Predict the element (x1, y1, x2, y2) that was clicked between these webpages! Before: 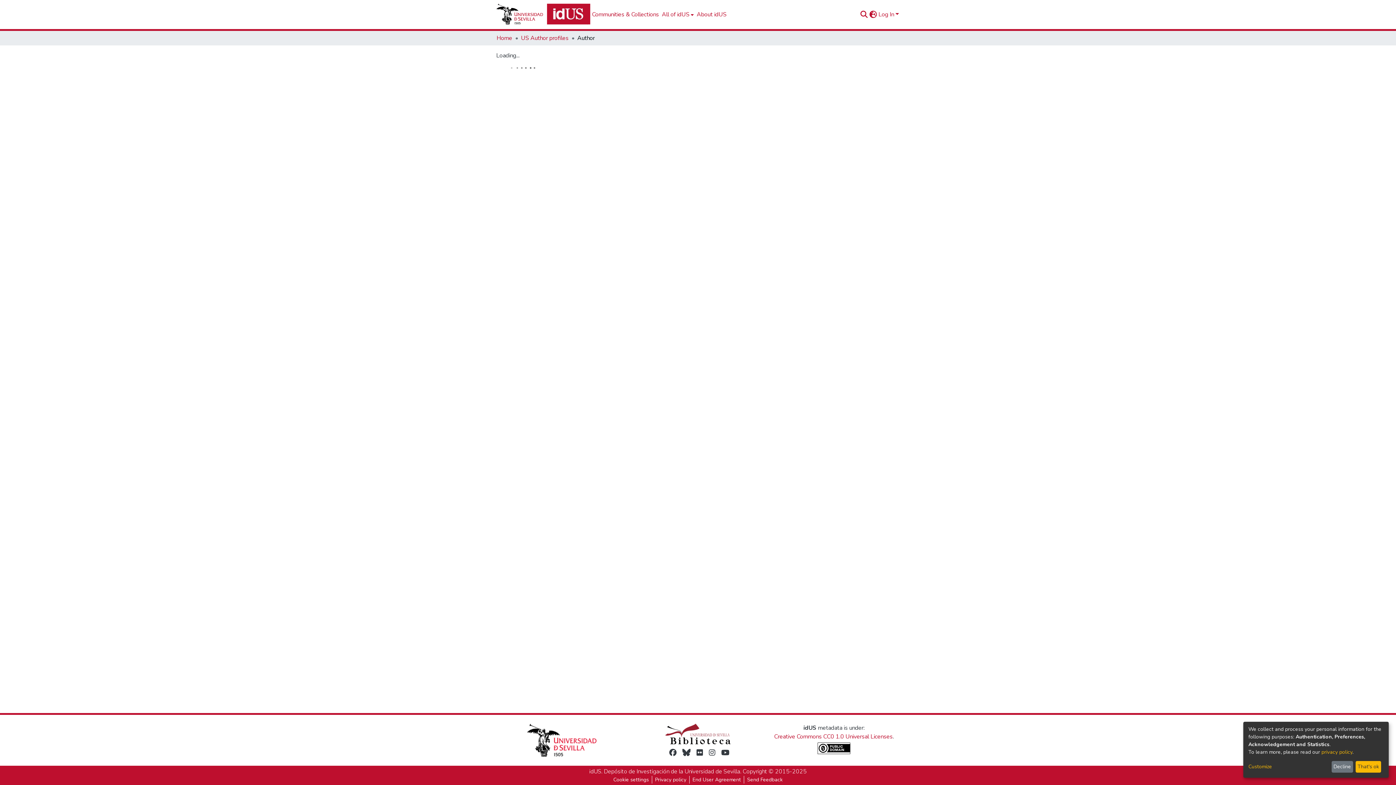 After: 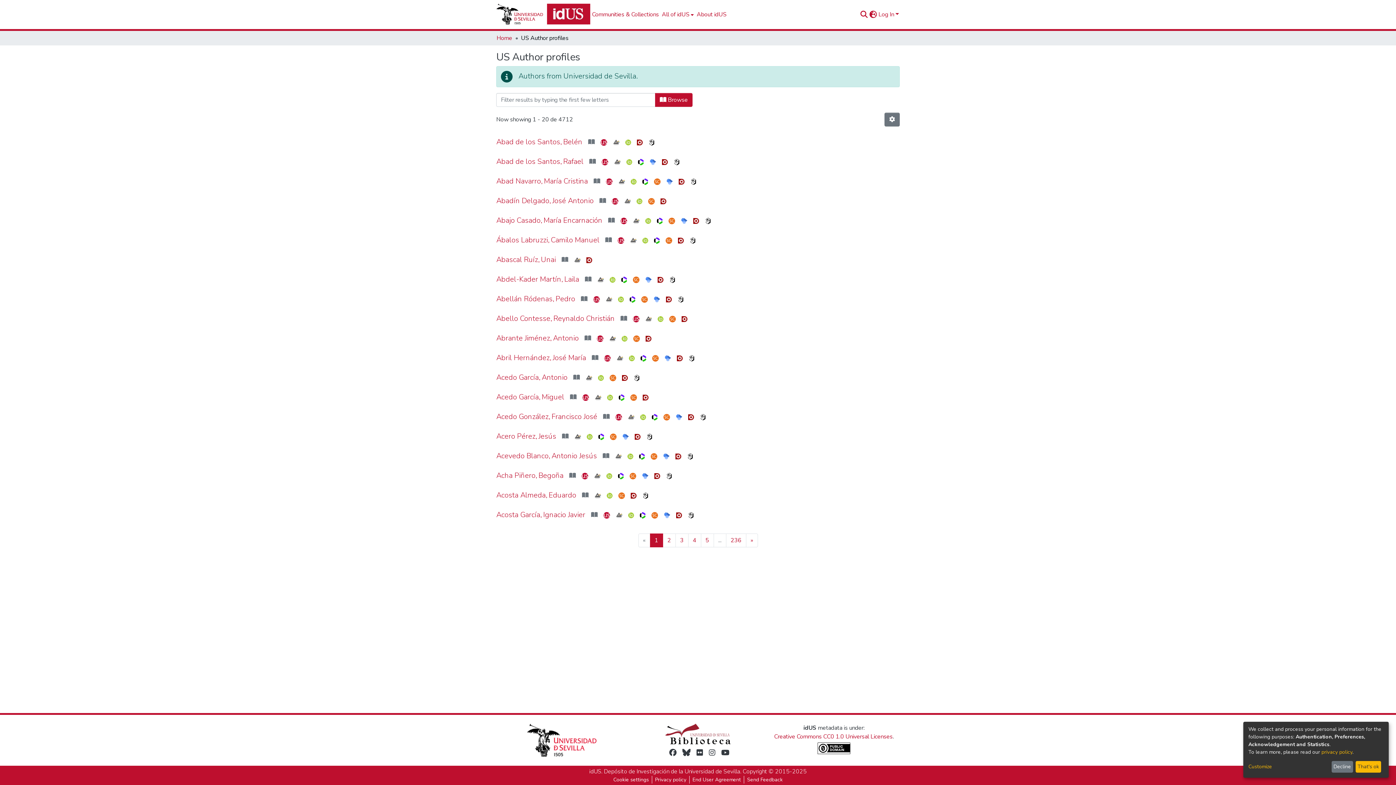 Action: label: US Author profiles bbox: (521, 33, 568, 42)